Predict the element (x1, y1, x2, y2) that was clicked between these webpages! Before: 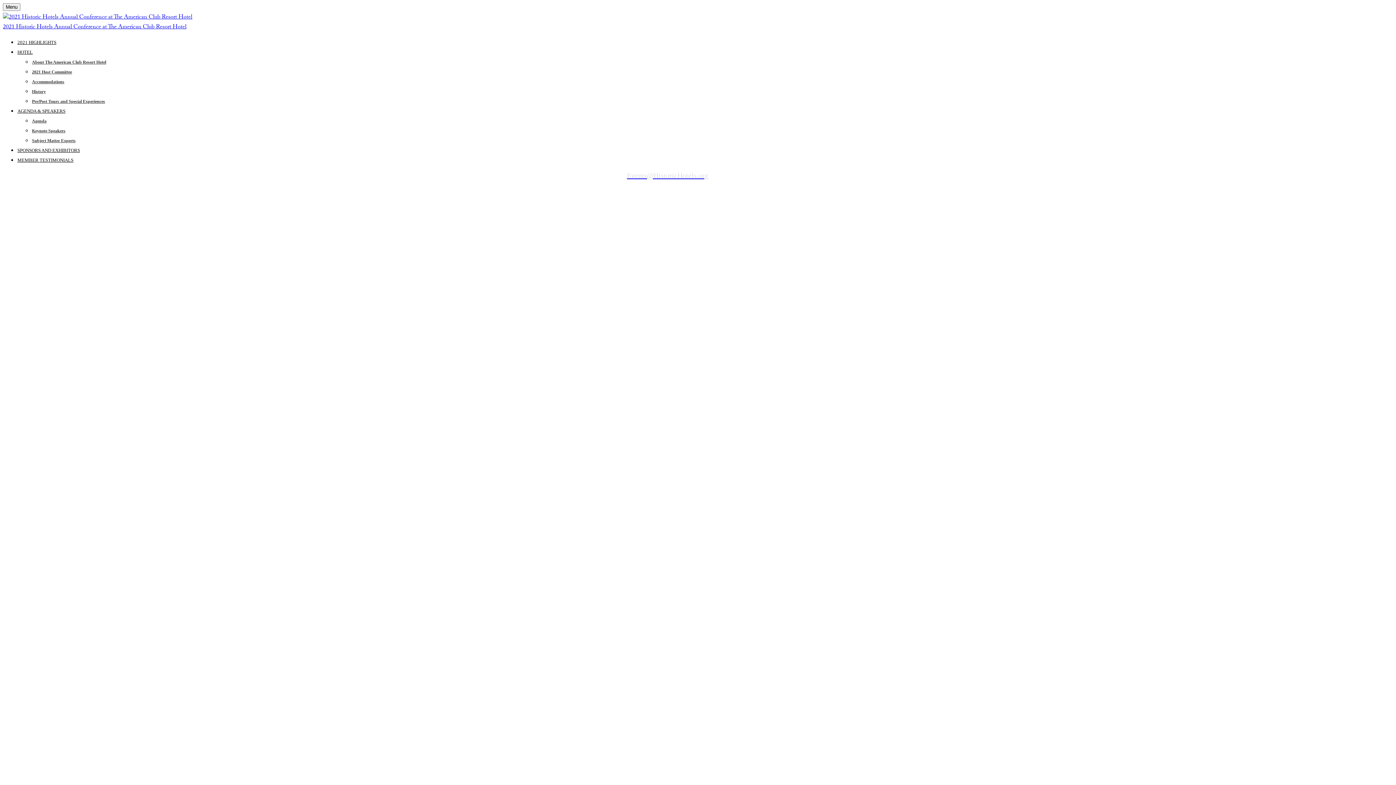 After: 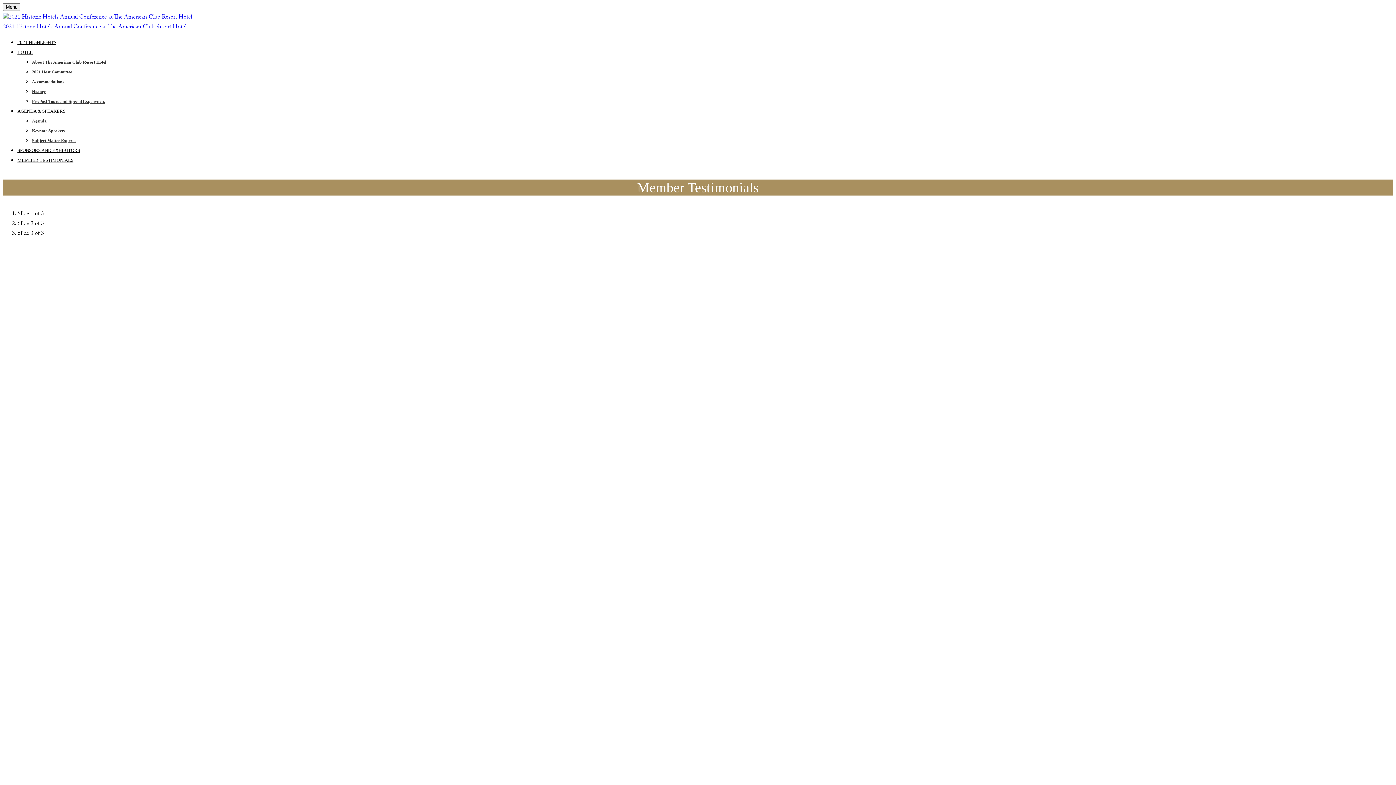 Action: bbox: (17, 157, 73, 162) label: MEMBER TESTIMONIALS